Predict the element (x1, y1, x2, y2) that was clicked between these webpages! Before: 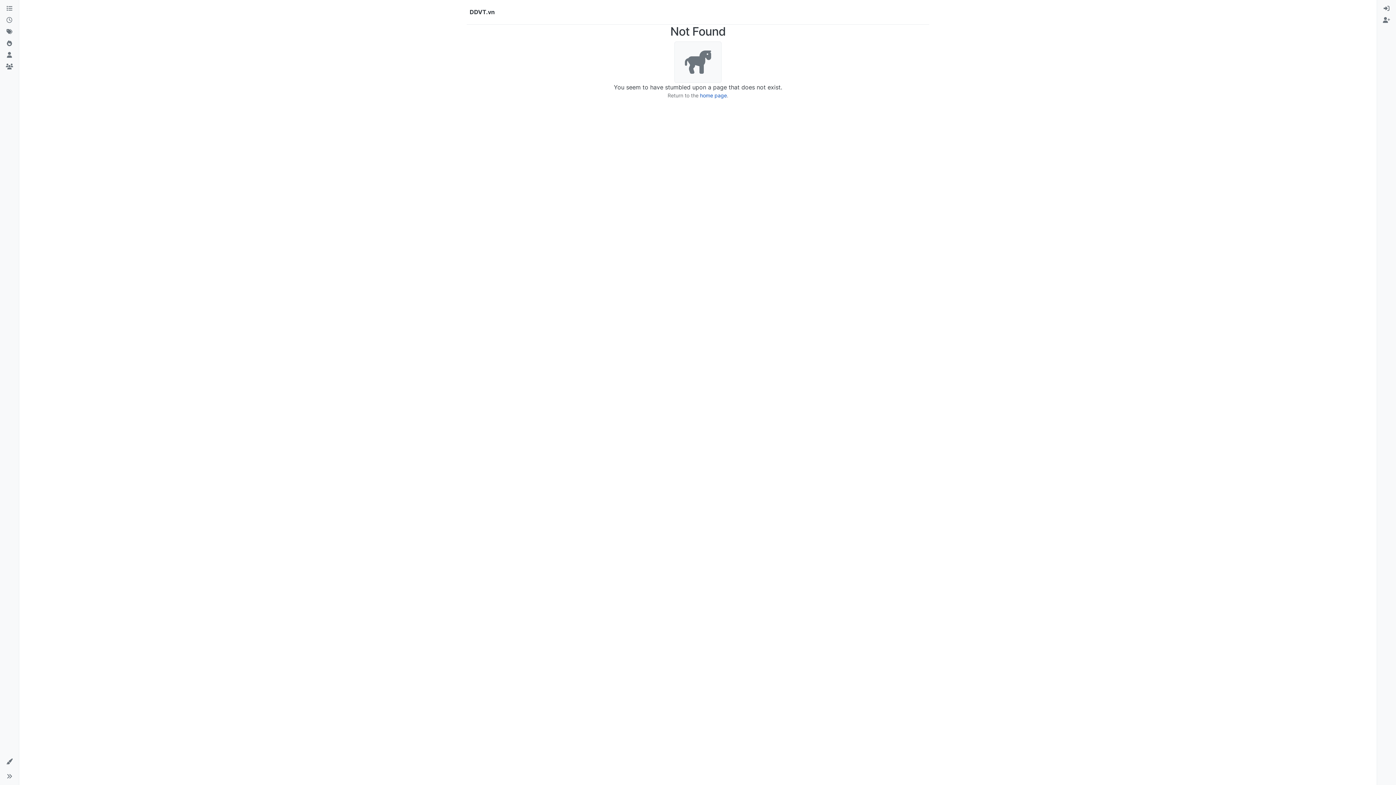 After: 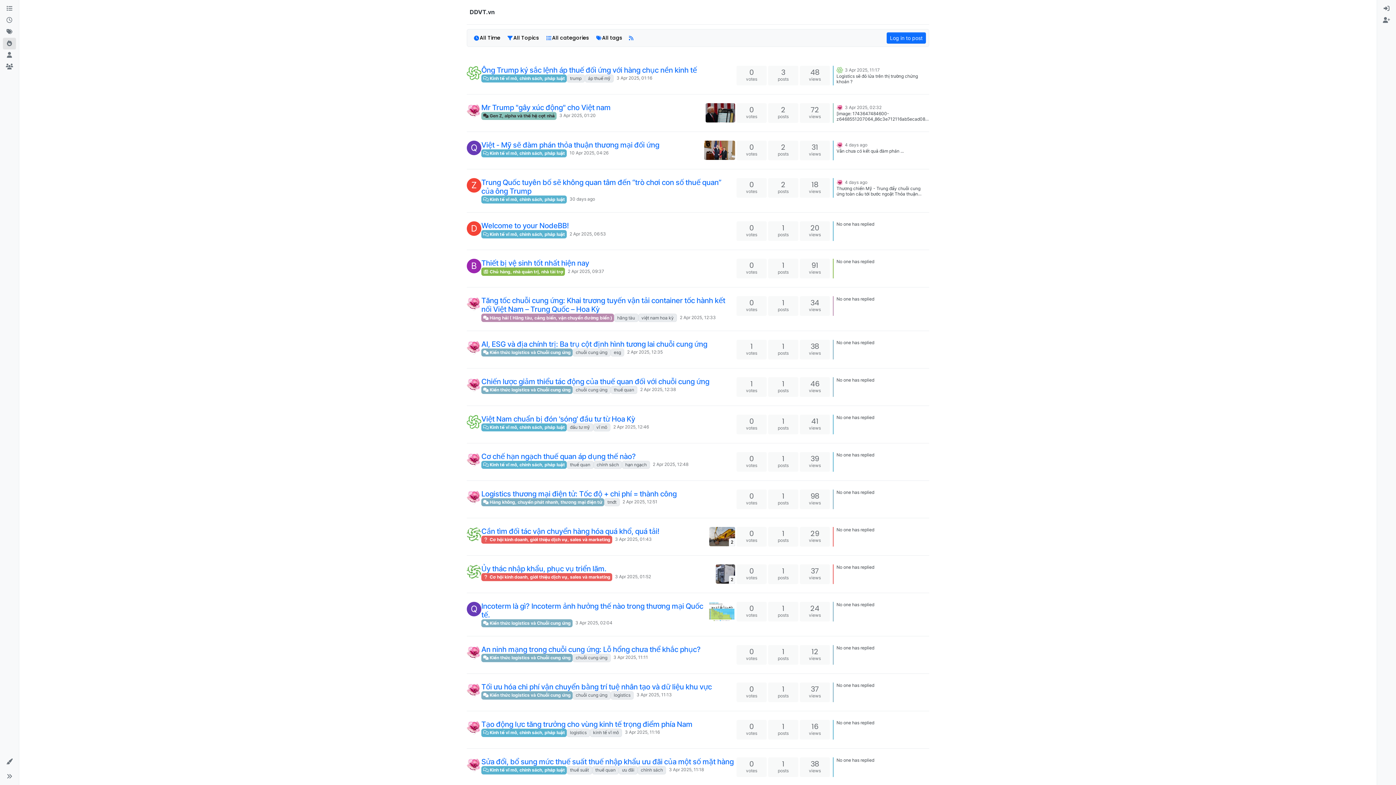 Action: label: Popular bbox: (2, 37, 16, 49)